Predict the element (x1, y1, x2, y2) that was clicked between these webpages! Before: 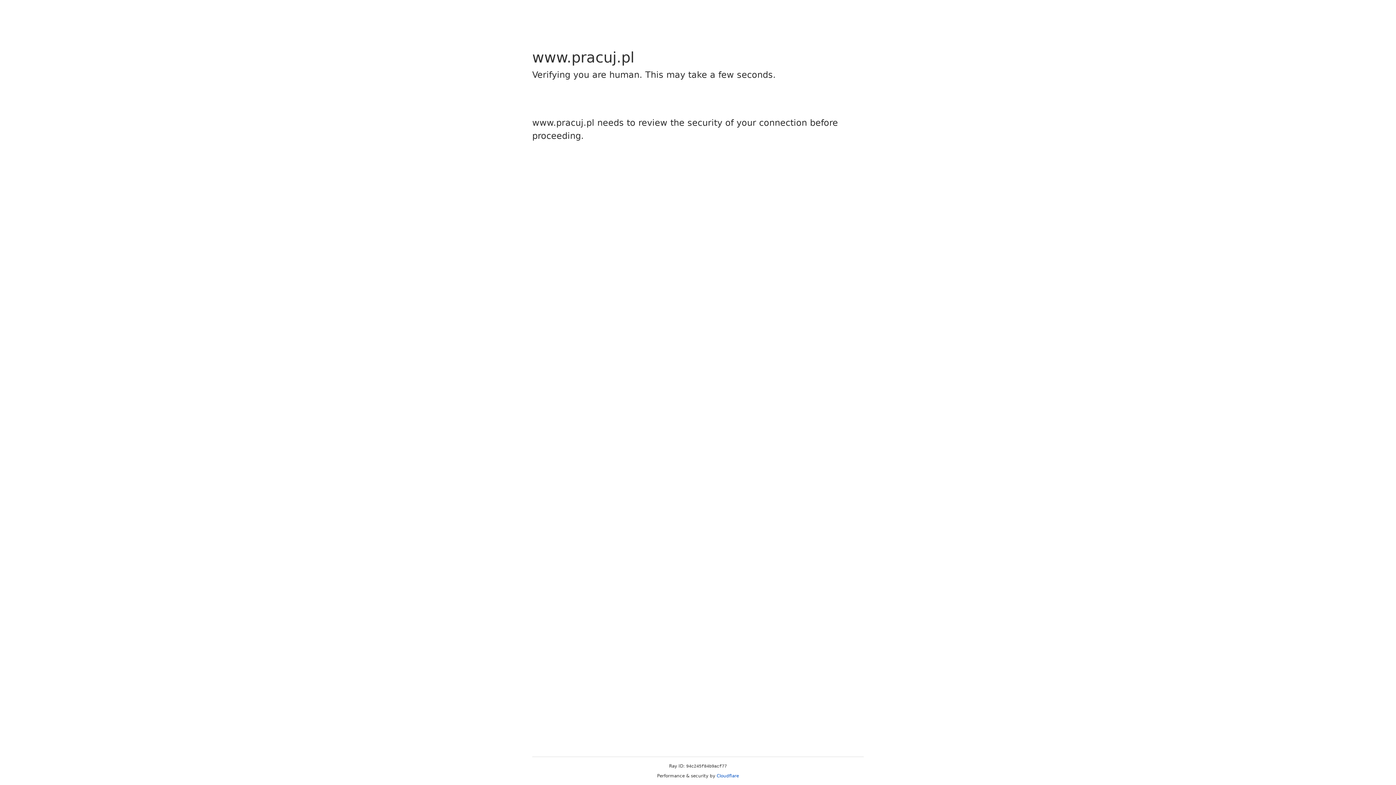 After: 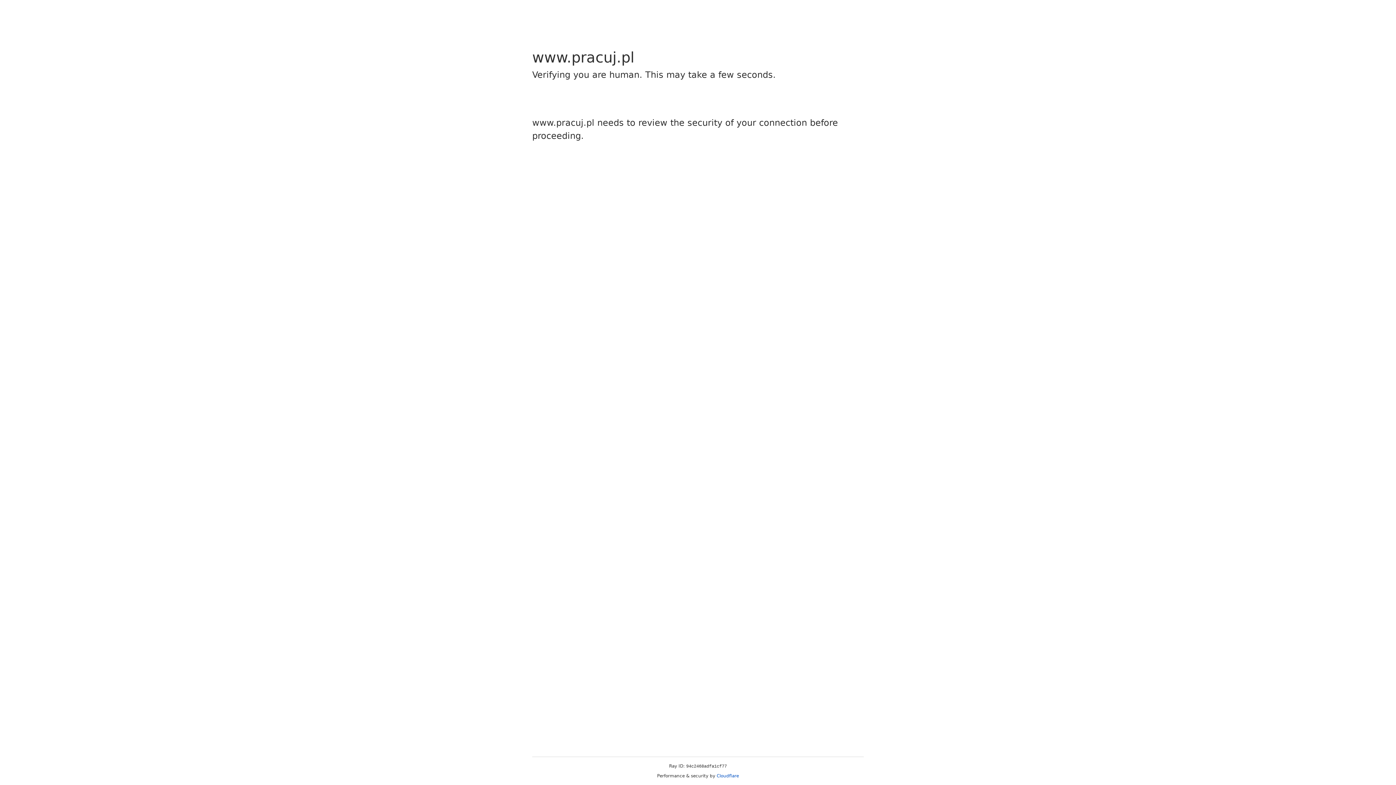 Action: label: Cloudflare bbox: (716, 773, 739, 778)